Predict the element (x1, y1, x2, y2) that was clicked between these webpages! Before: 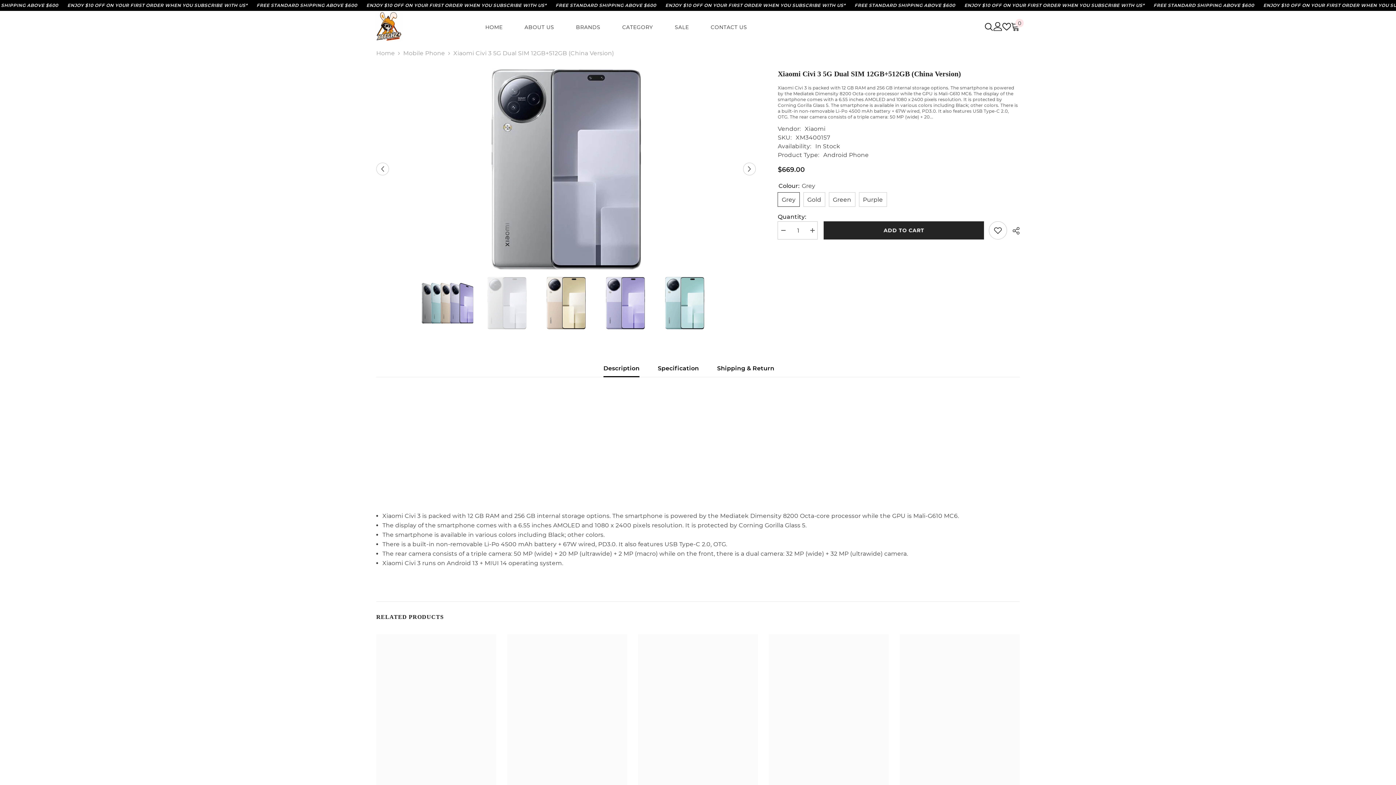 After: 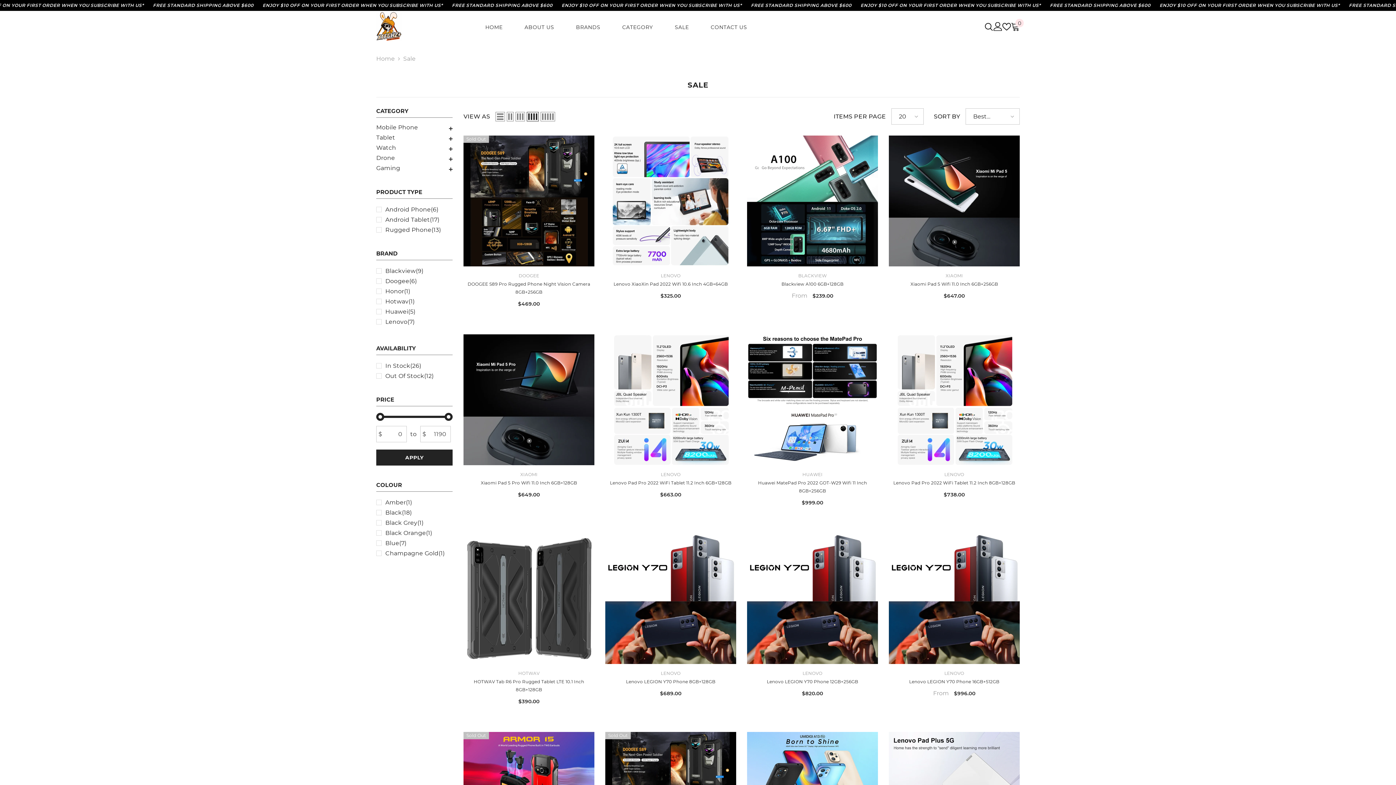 Action: bbox: (664, 23, 700, 34) label: SALE